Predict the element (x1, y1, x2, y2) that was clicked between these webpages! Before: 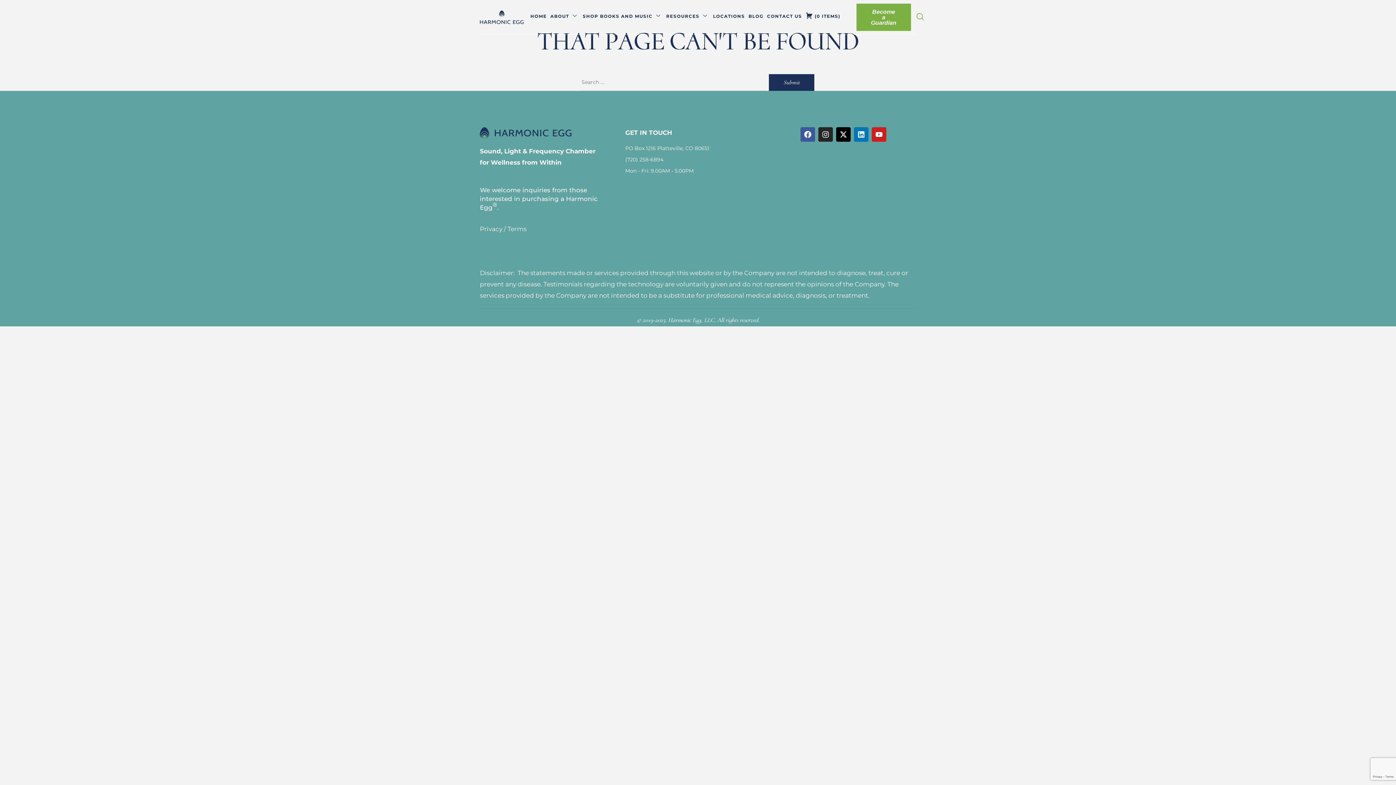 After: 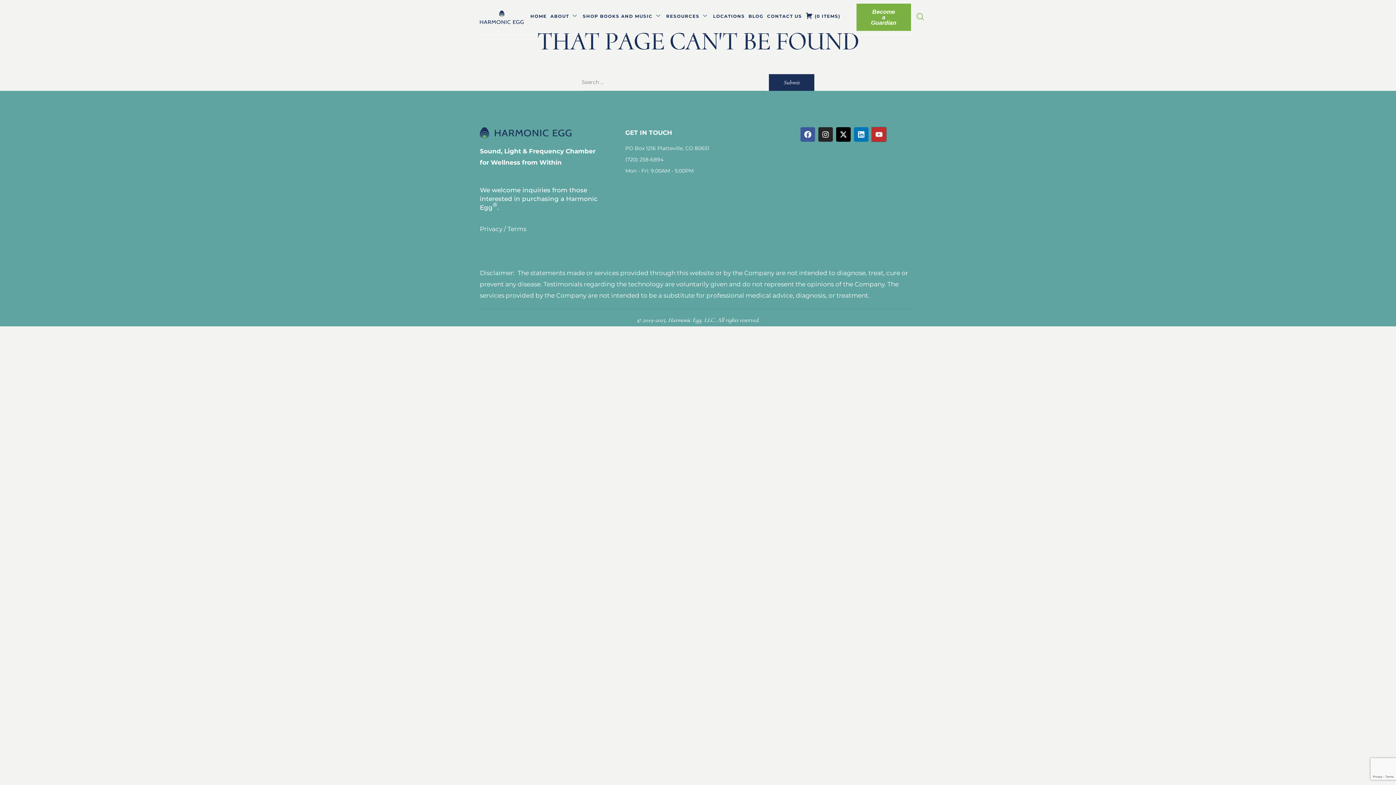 Action: label: Youtube bbox: (871, 127, 886, 141)